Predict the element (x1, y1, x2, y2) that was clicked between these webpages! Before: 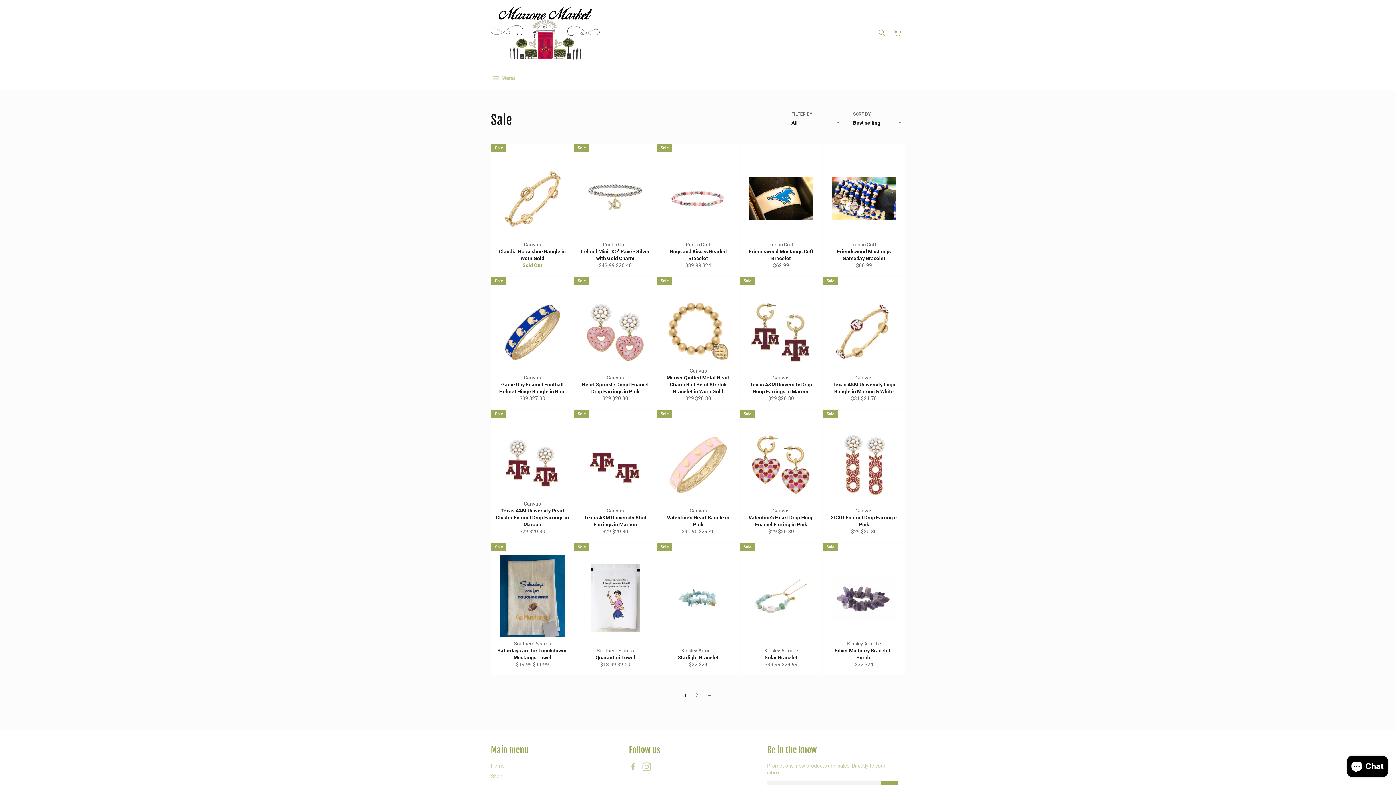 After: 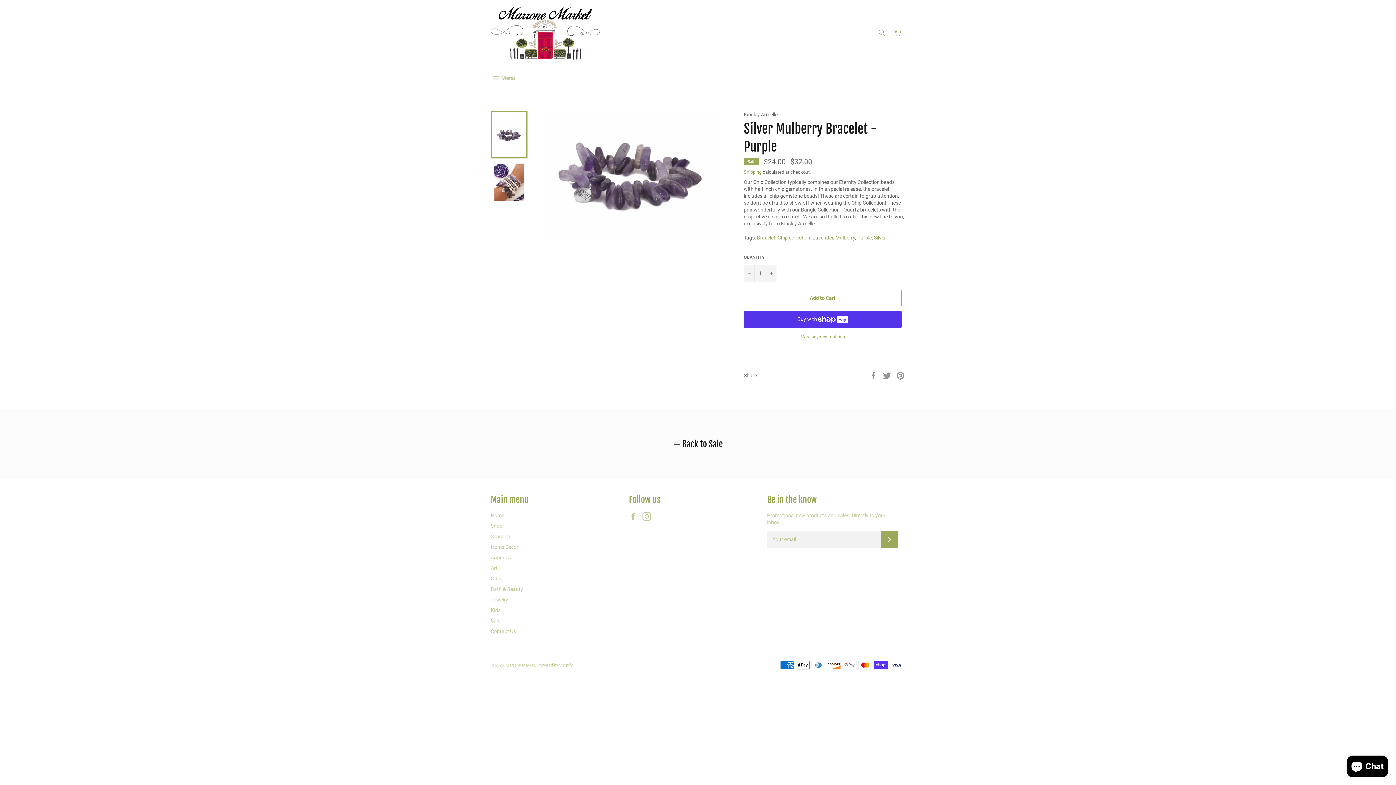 Action: bbox: (822, 542, 905, 676) label: Kinsley Armelle
Silver Mulberry Bracelet - Purple
Regular price
$32 
Sale price
$24
Sale